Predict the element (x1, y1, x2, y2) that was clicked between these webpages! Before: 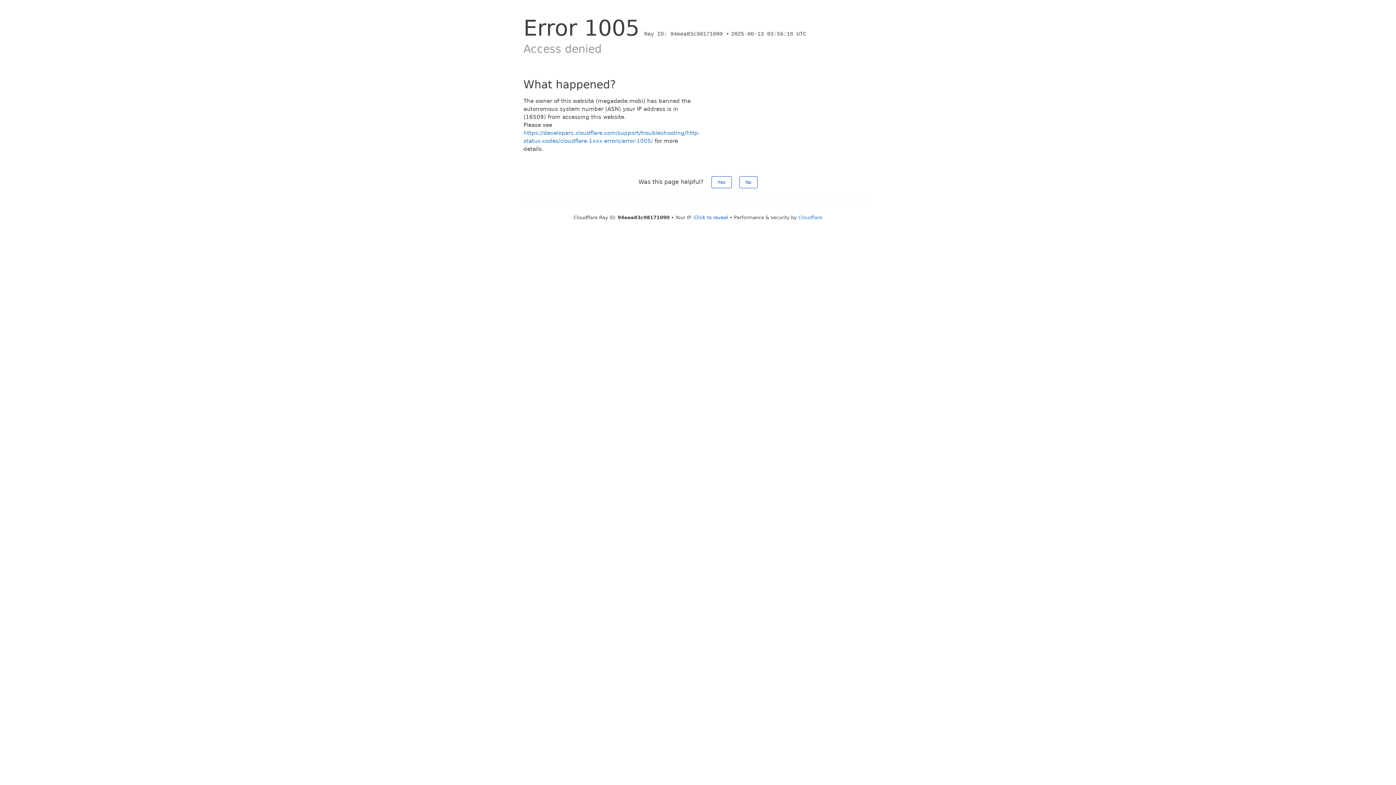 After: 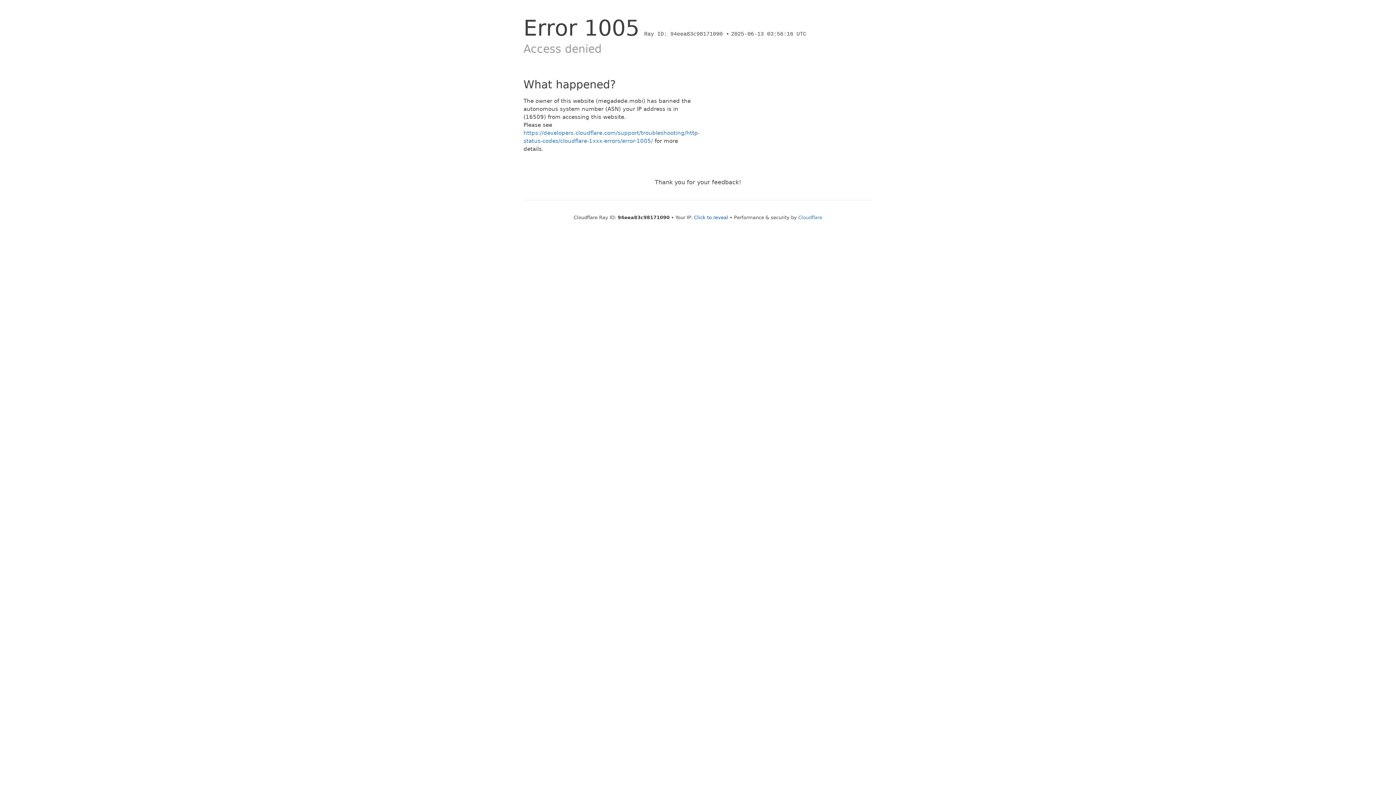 Action: label: No bbox: (739, 176, 757, 188)